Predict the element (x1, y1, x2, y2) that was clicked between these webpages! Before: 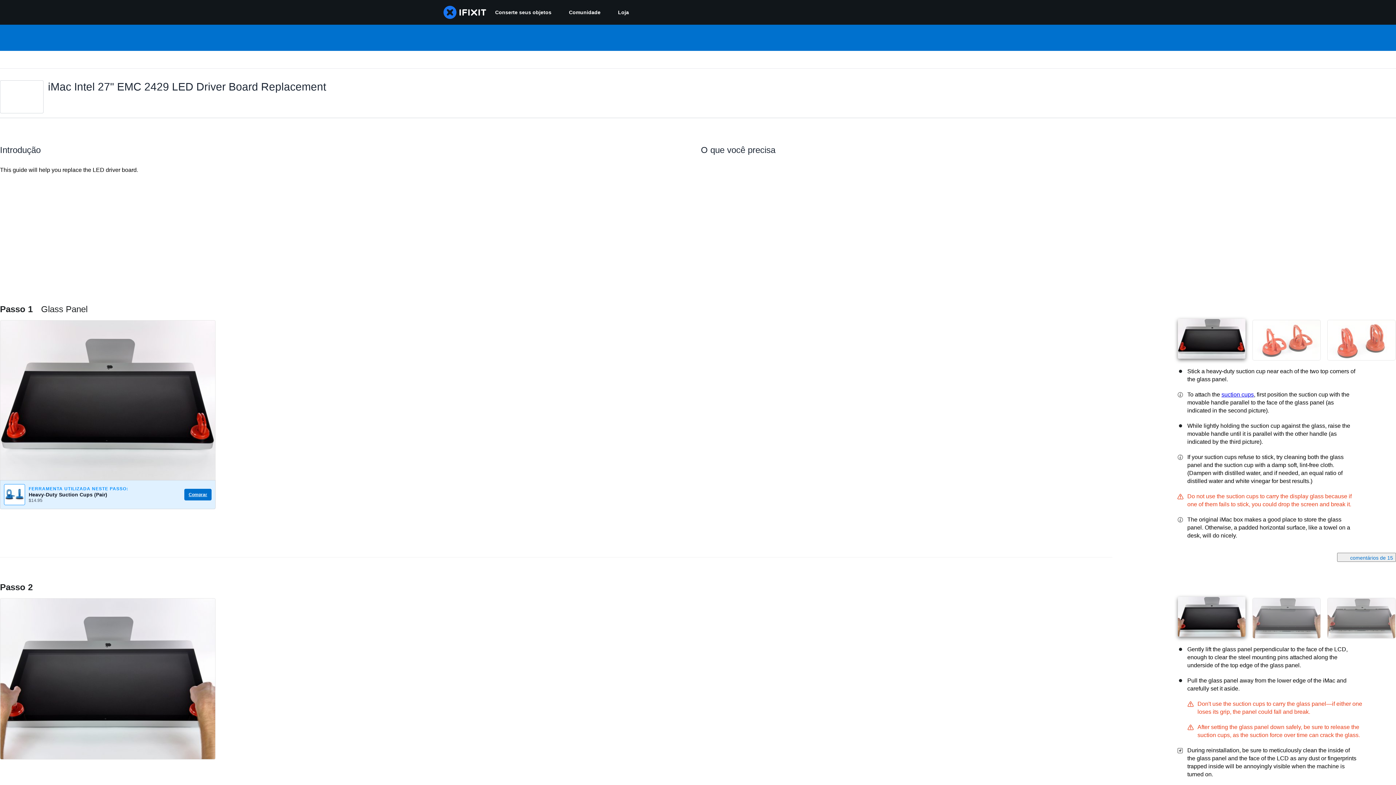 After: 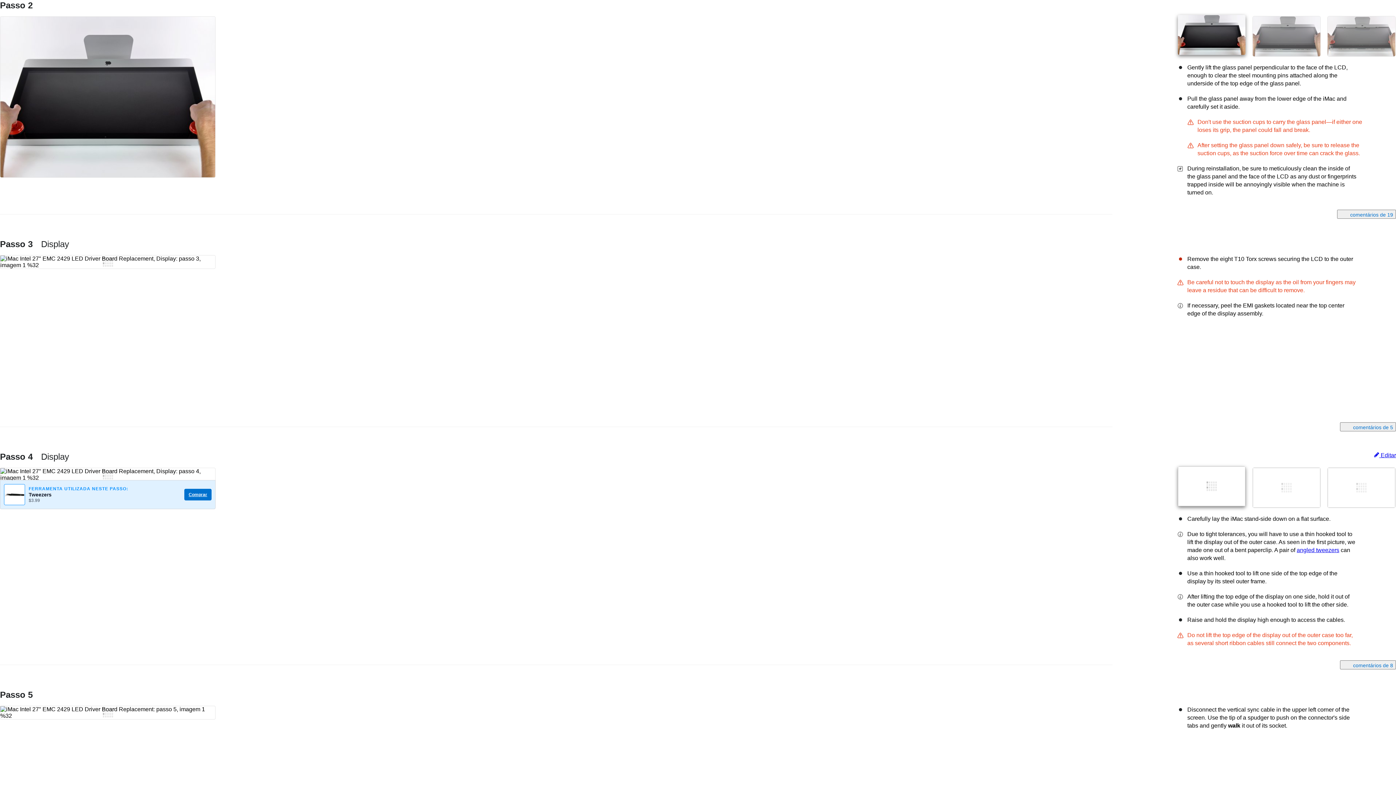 Action: bbox: (0, 582, 32, 592) label: Passo 2